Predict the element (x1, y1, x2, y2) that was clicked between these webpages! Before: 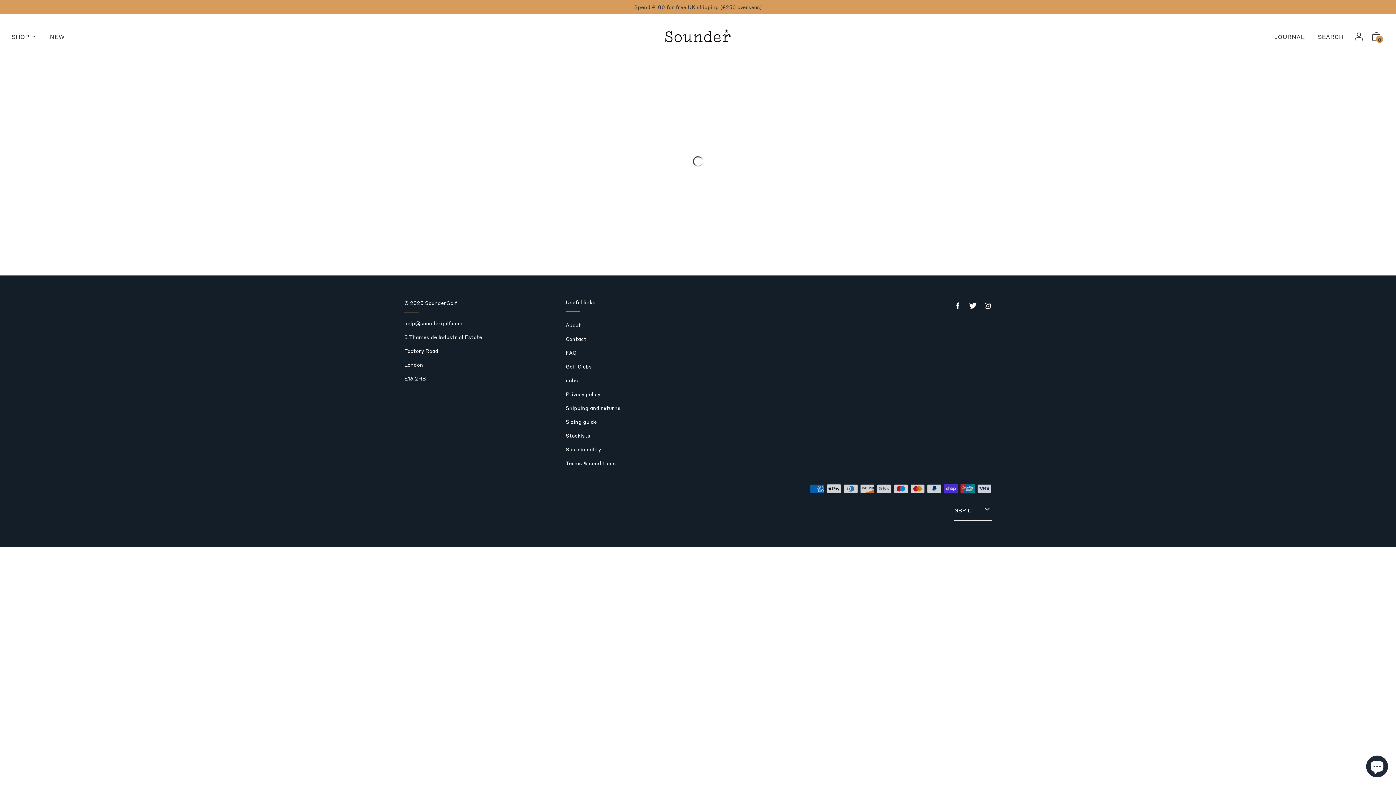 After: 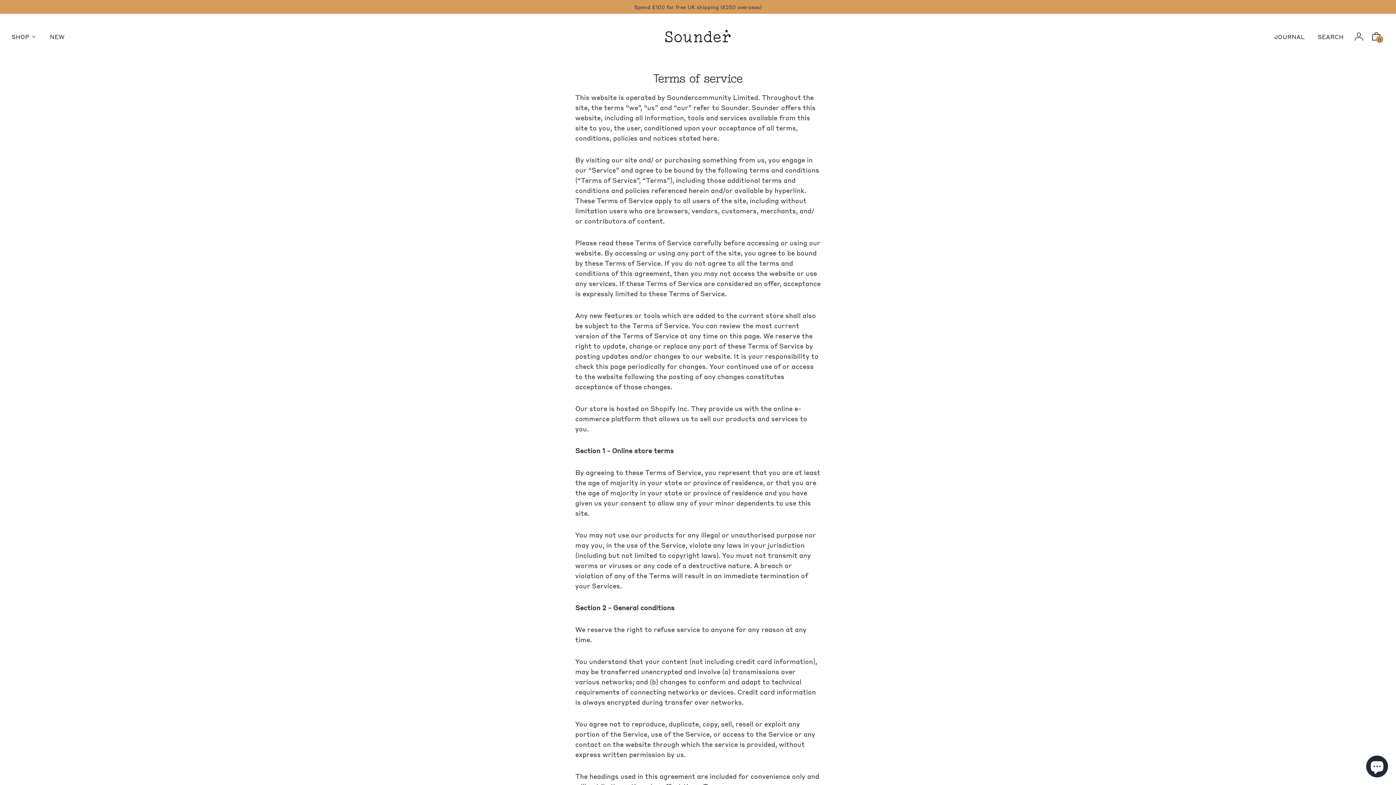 Action: label: Terms & conditions bbox: (560, 456, 664, 470)